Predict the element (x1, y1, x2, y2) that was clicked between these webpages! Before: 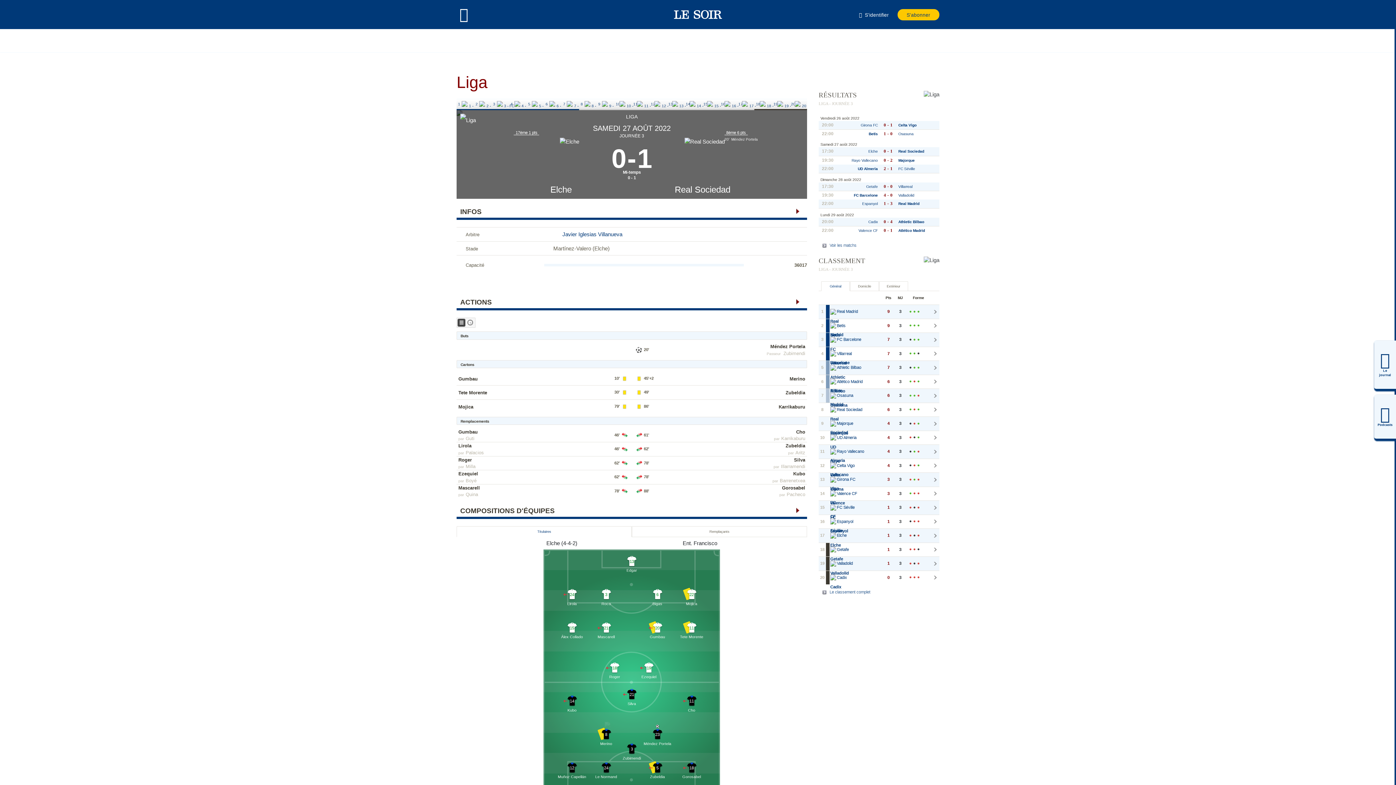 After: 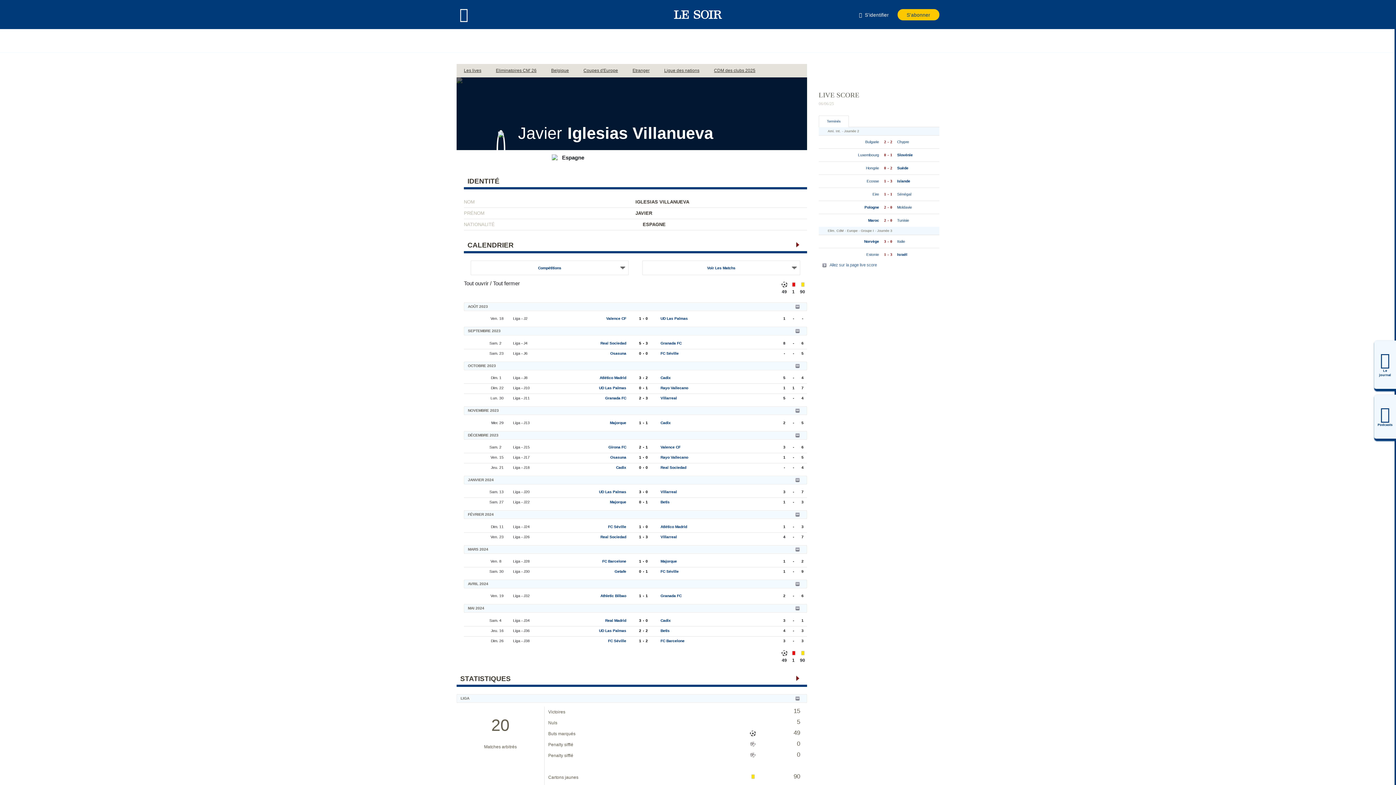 Action: label: Javier Iglesias Villanueva bbox: (553, 227, 622, 241)